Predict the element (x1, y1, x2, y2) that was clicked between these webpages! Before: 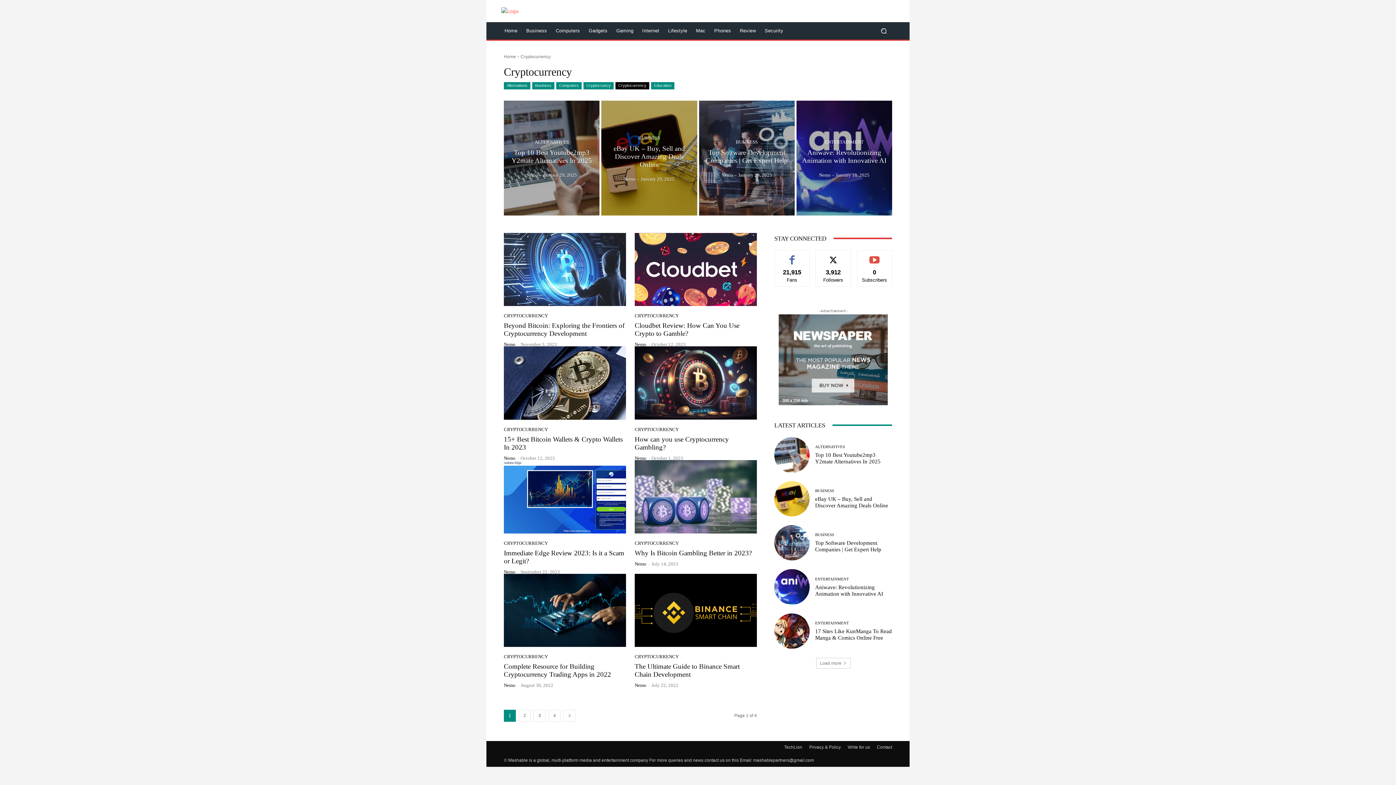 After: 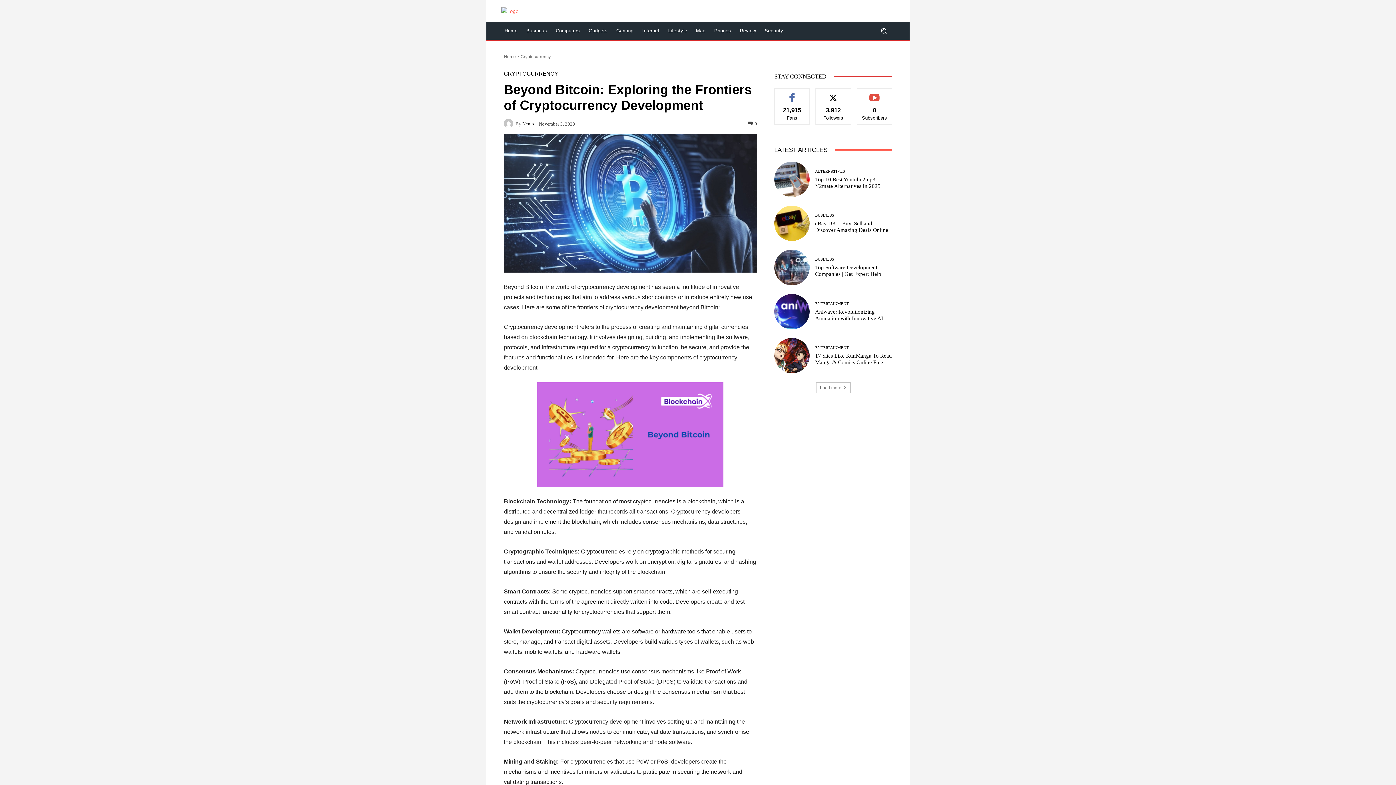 Action: bbox: (504, 321, 624, 337) label: Beyond Bitcoin: Exploring the Frontiers of Cryptocurrency Development